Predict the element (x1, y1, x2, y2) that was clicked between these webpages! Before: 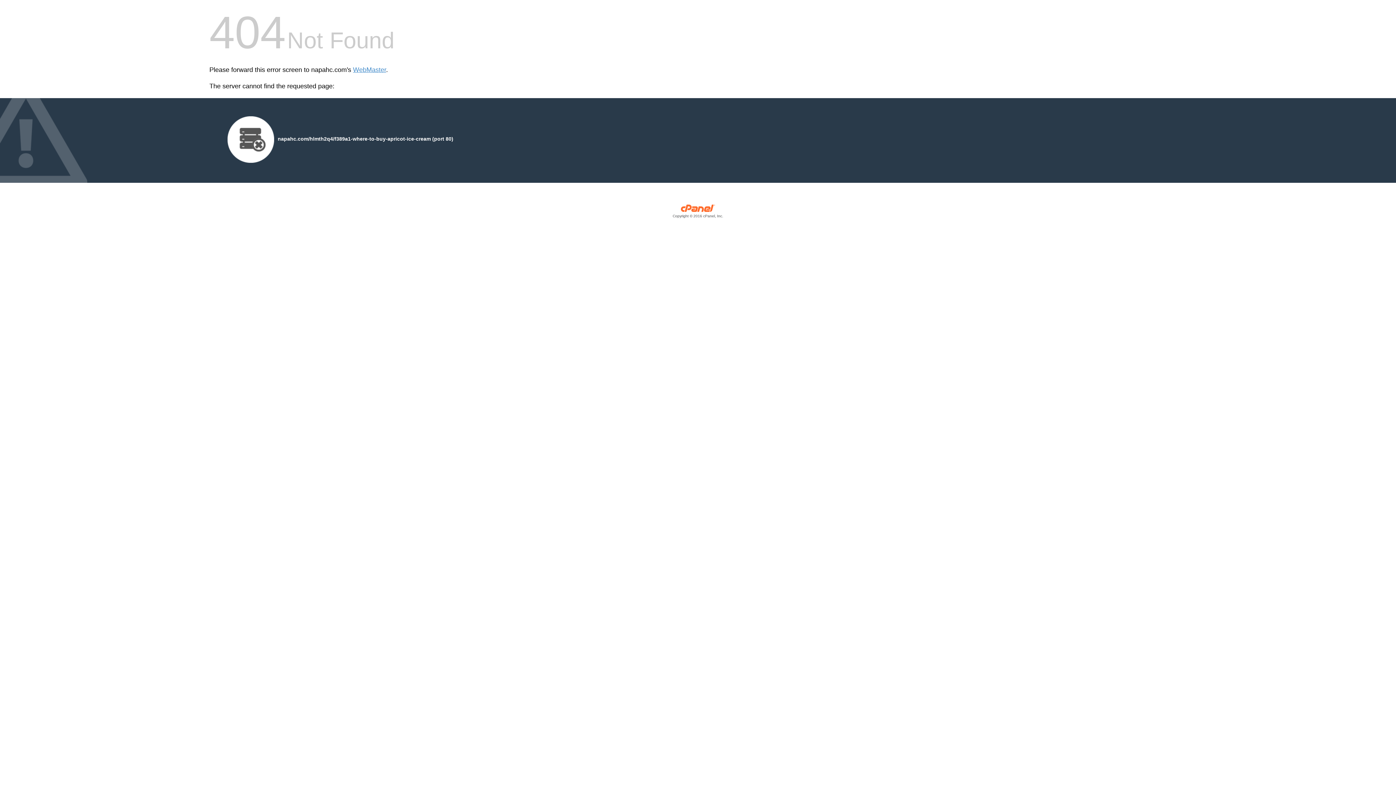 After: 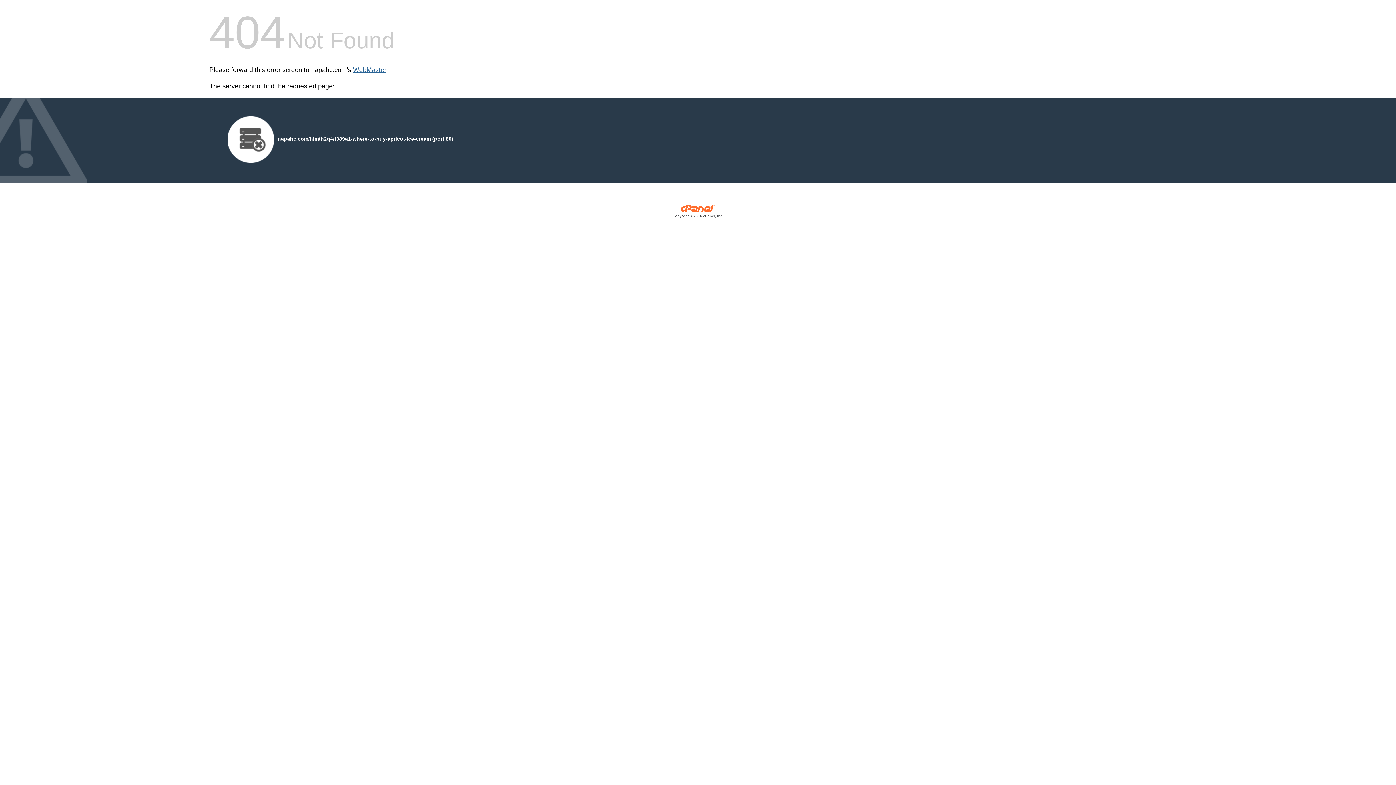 Action: label: WebMaster bbox: (353, 66, 386, 73)